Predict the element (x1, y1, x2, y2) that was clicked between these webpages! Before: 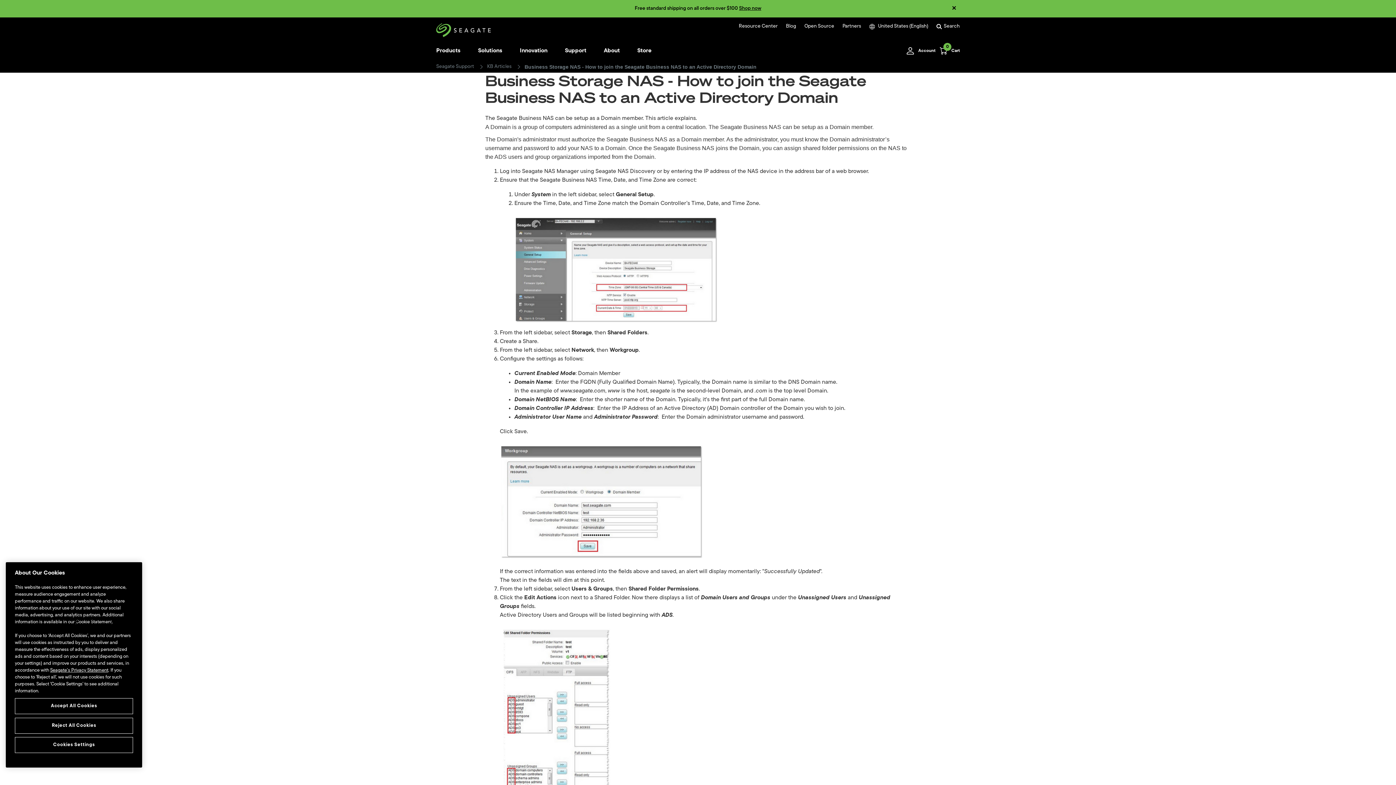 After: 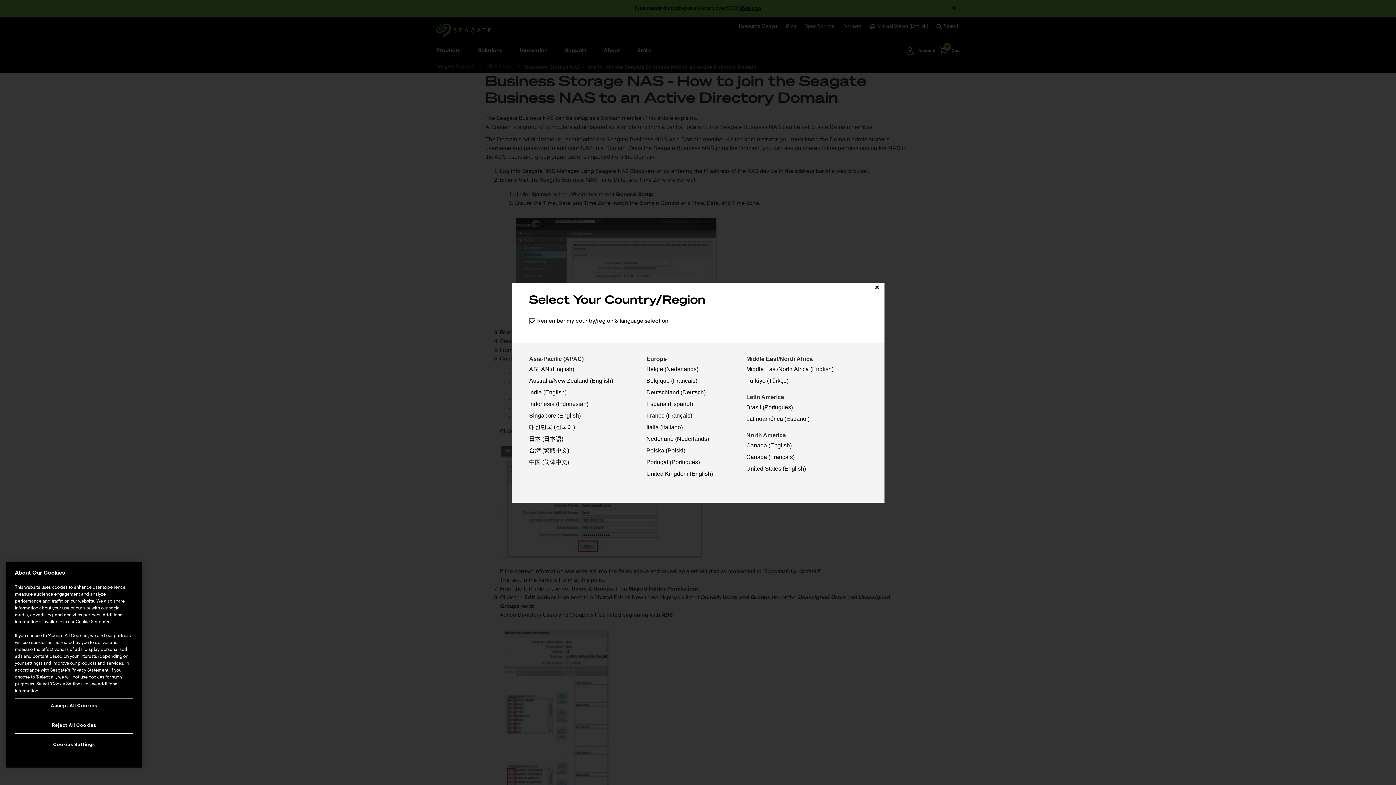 Action: bbox: (865, 23, 932, 29) label: United States (English)